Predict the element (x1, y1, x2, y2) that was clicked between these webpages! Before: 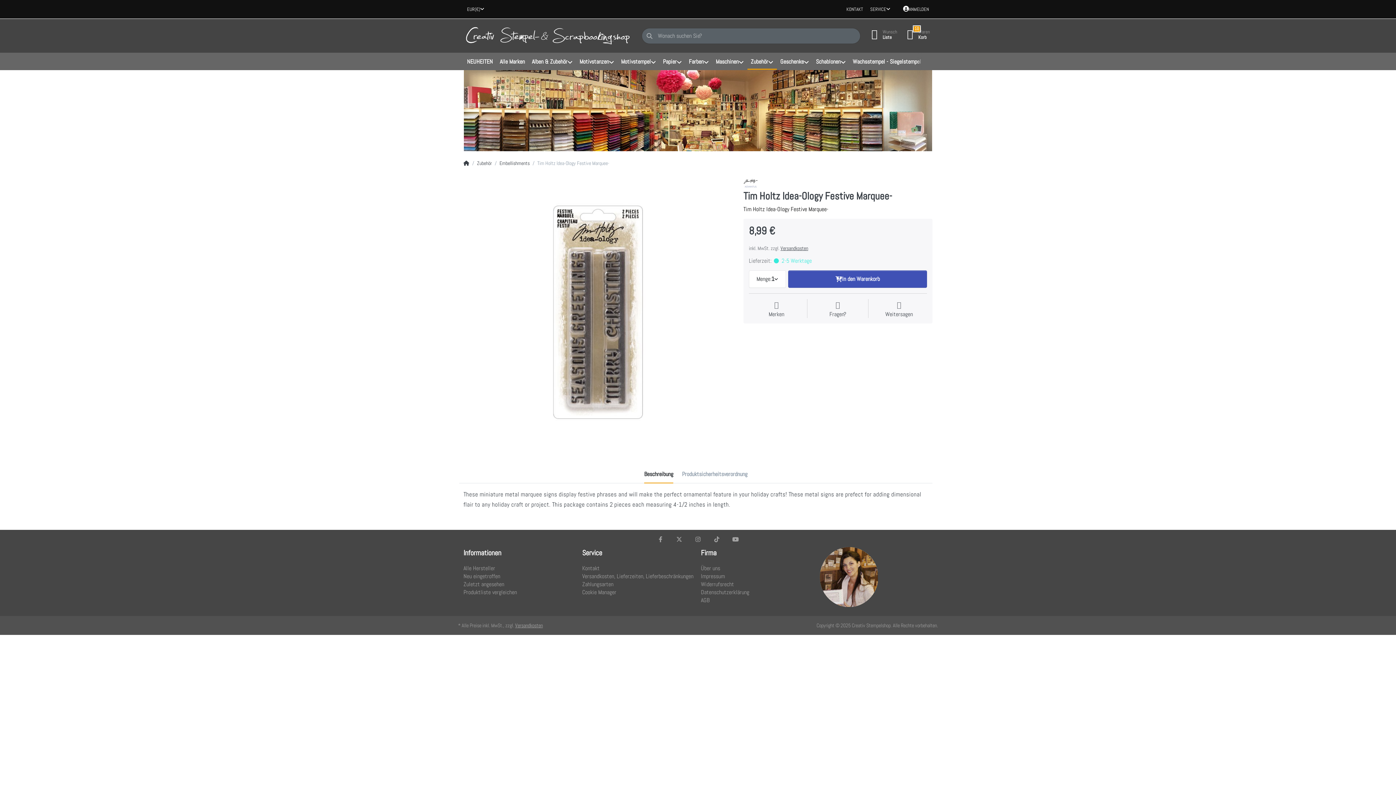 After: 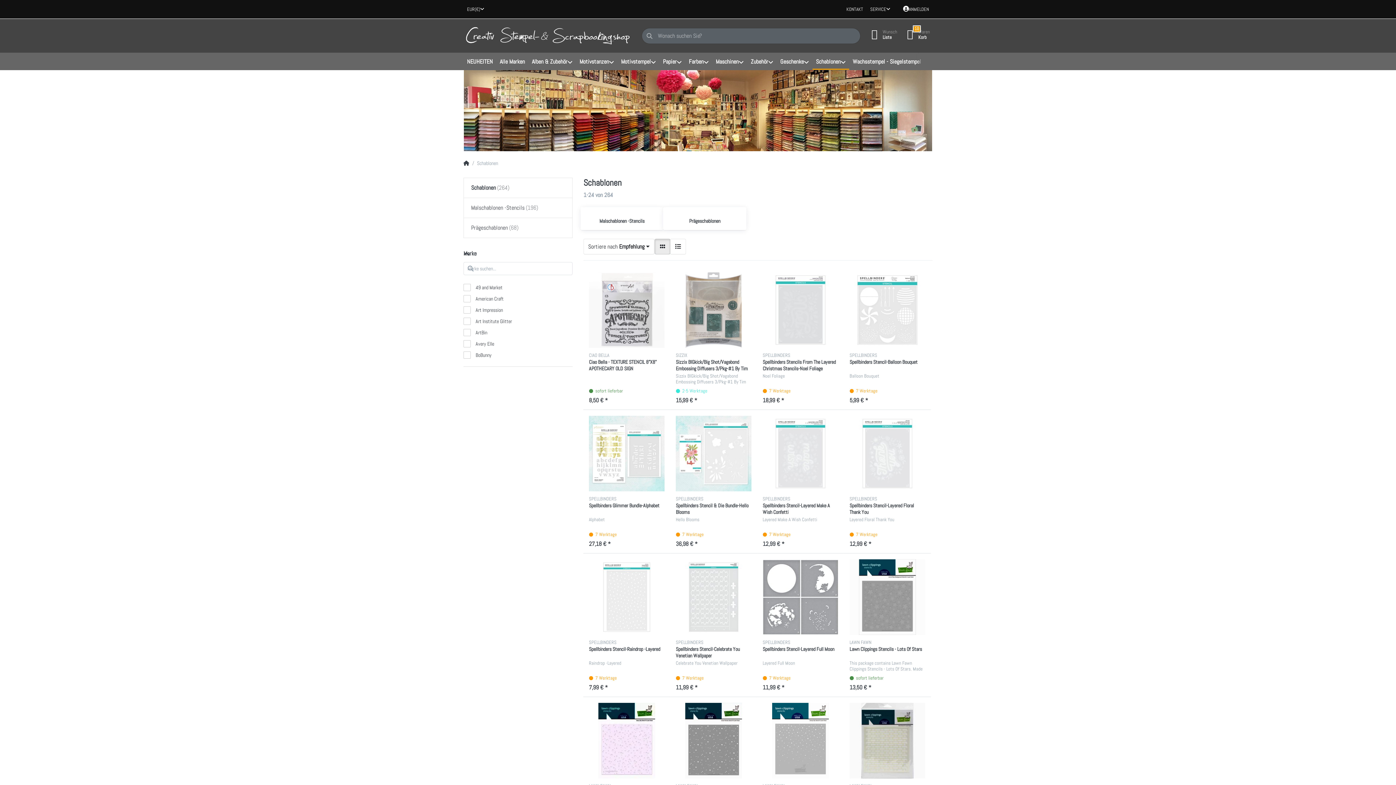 Action: bbox: (812, 52, 849, 70) label: Schablonen